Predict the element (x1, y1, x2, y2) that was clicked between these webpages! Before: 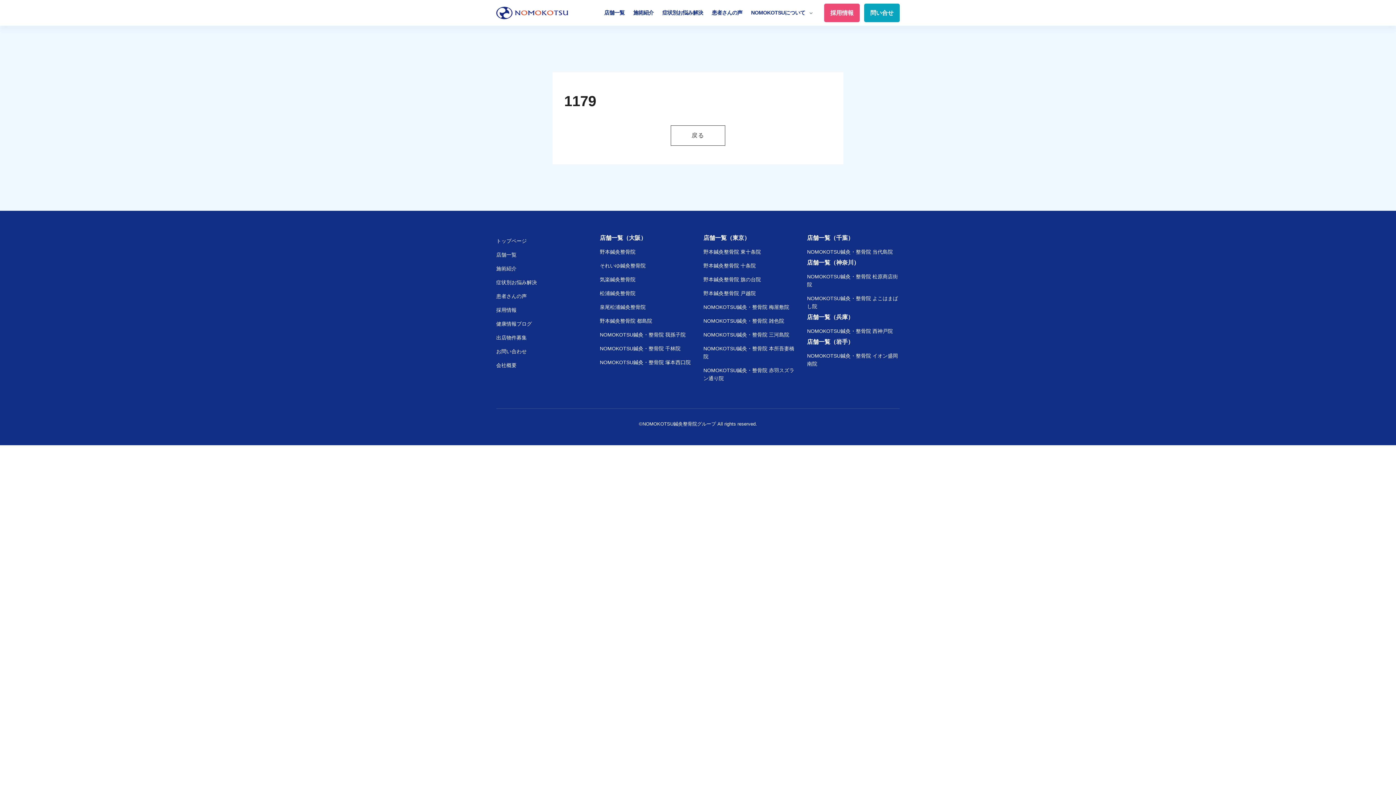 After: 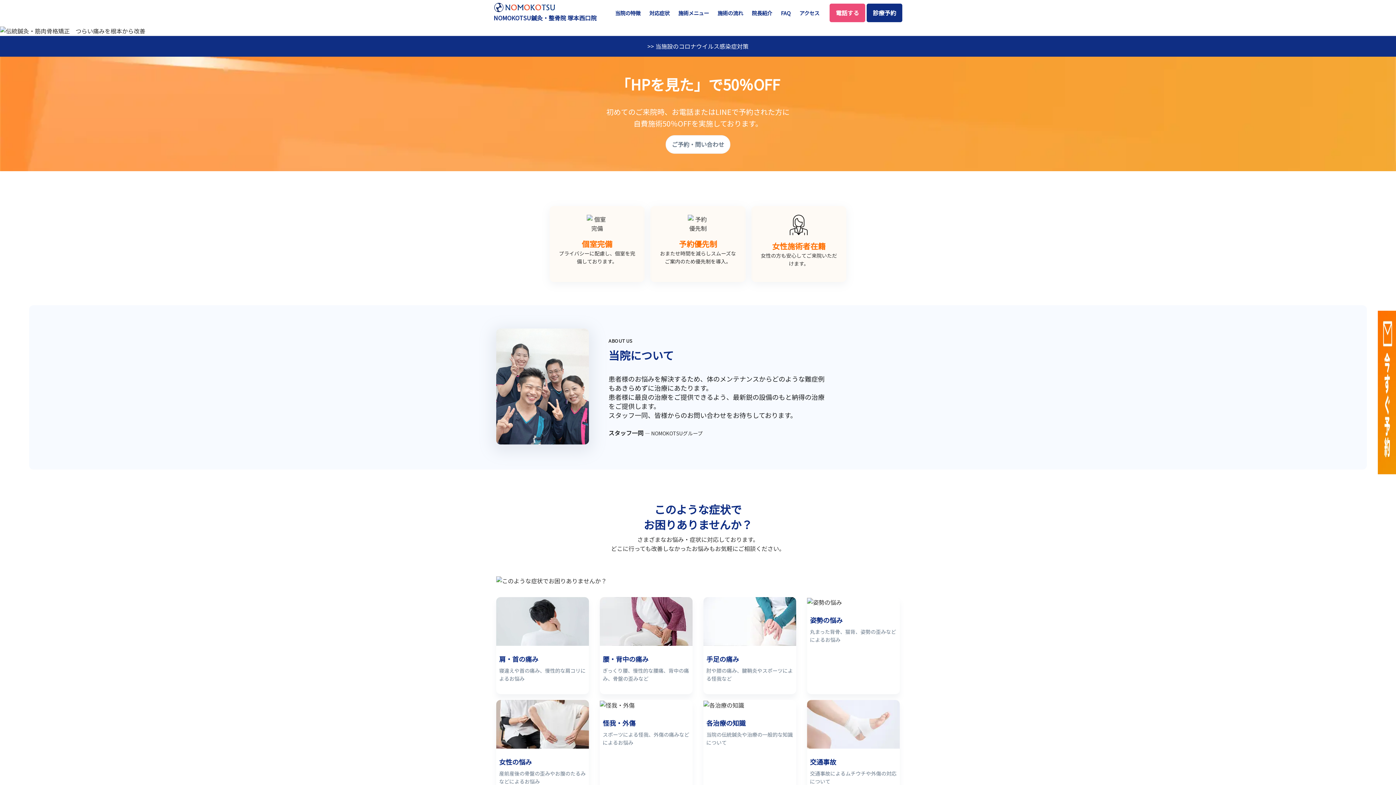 Action: label: NOMOKOTSU鍼灸・整骨院 塚本西口院 bbox: (600, 355, 692, 369)